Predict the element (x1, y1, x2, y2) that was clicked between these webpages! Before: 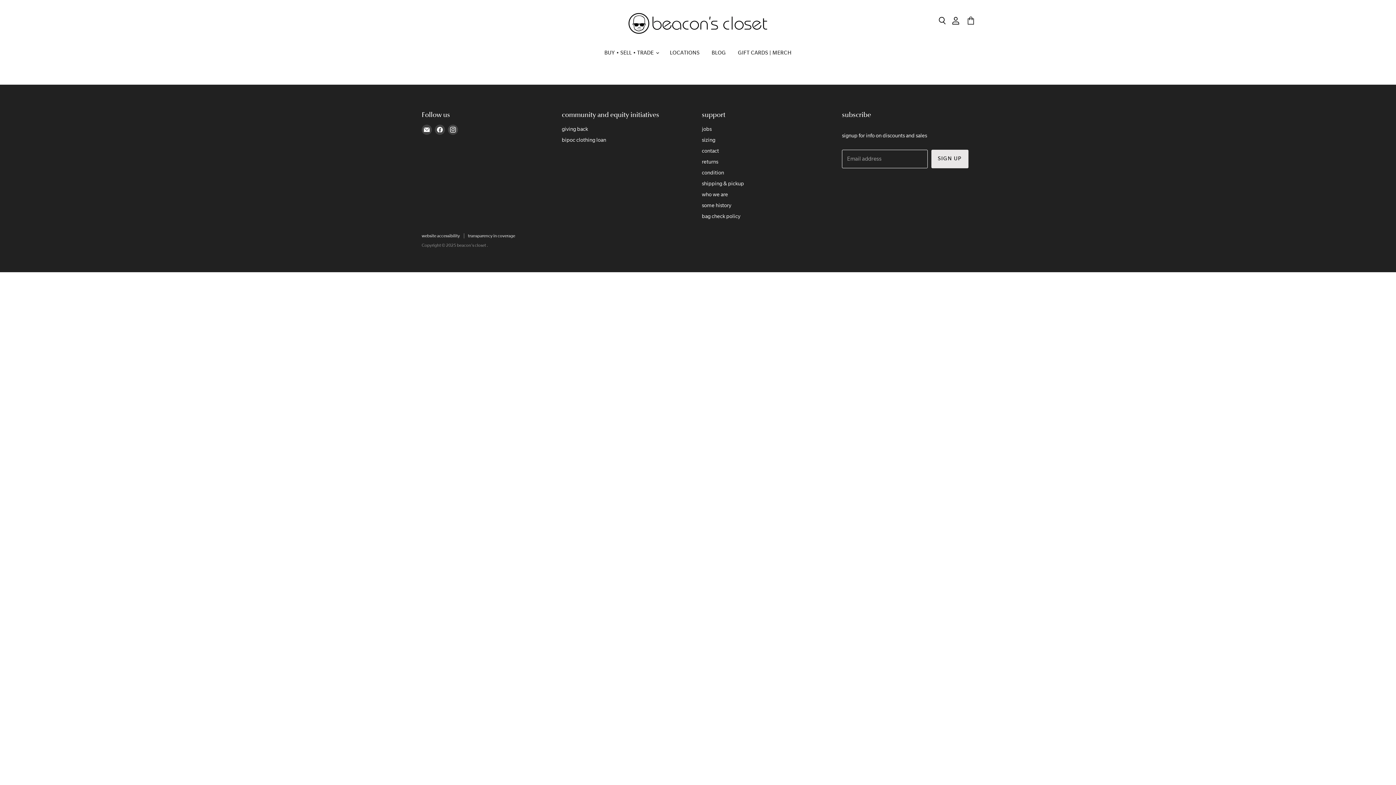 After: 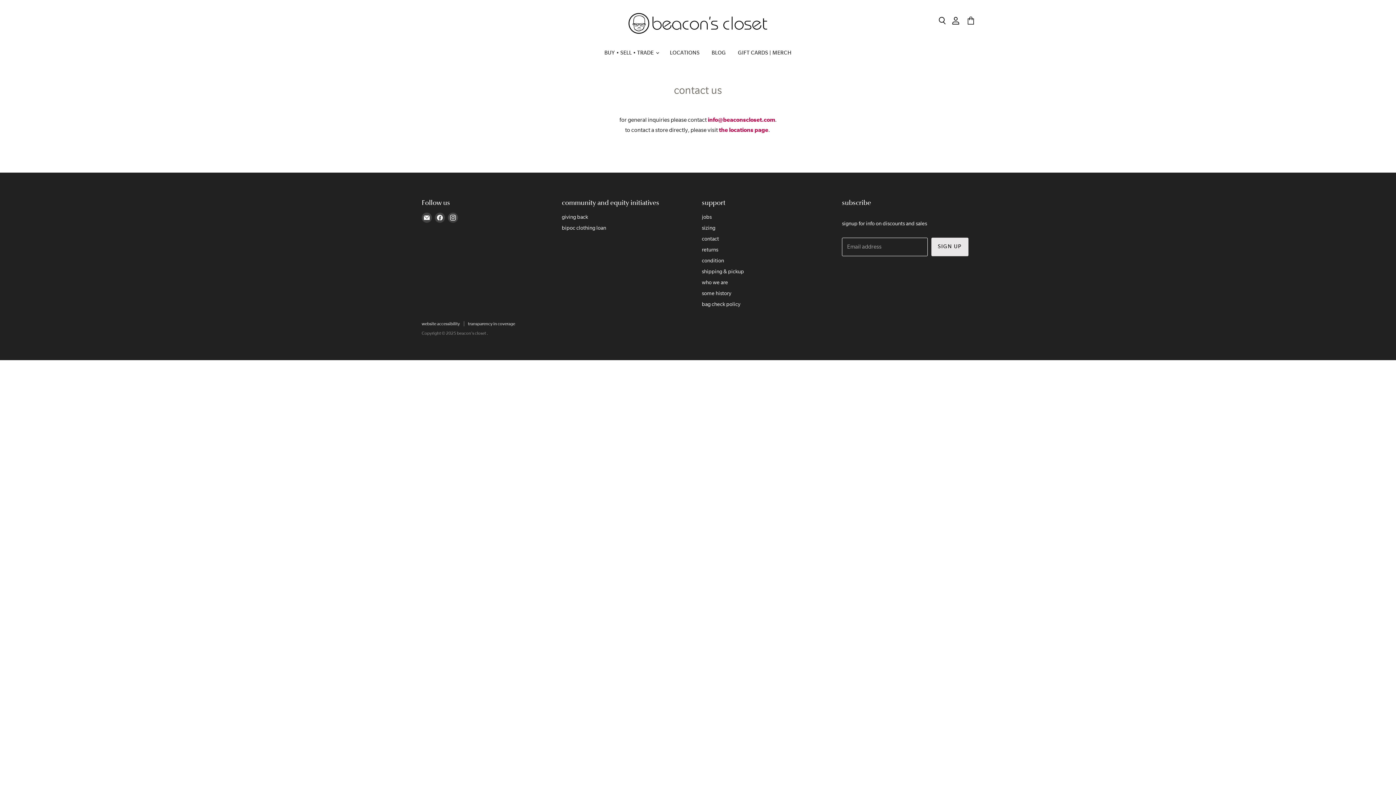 Action: bbox: (702, 148, 719, 154) label: contact